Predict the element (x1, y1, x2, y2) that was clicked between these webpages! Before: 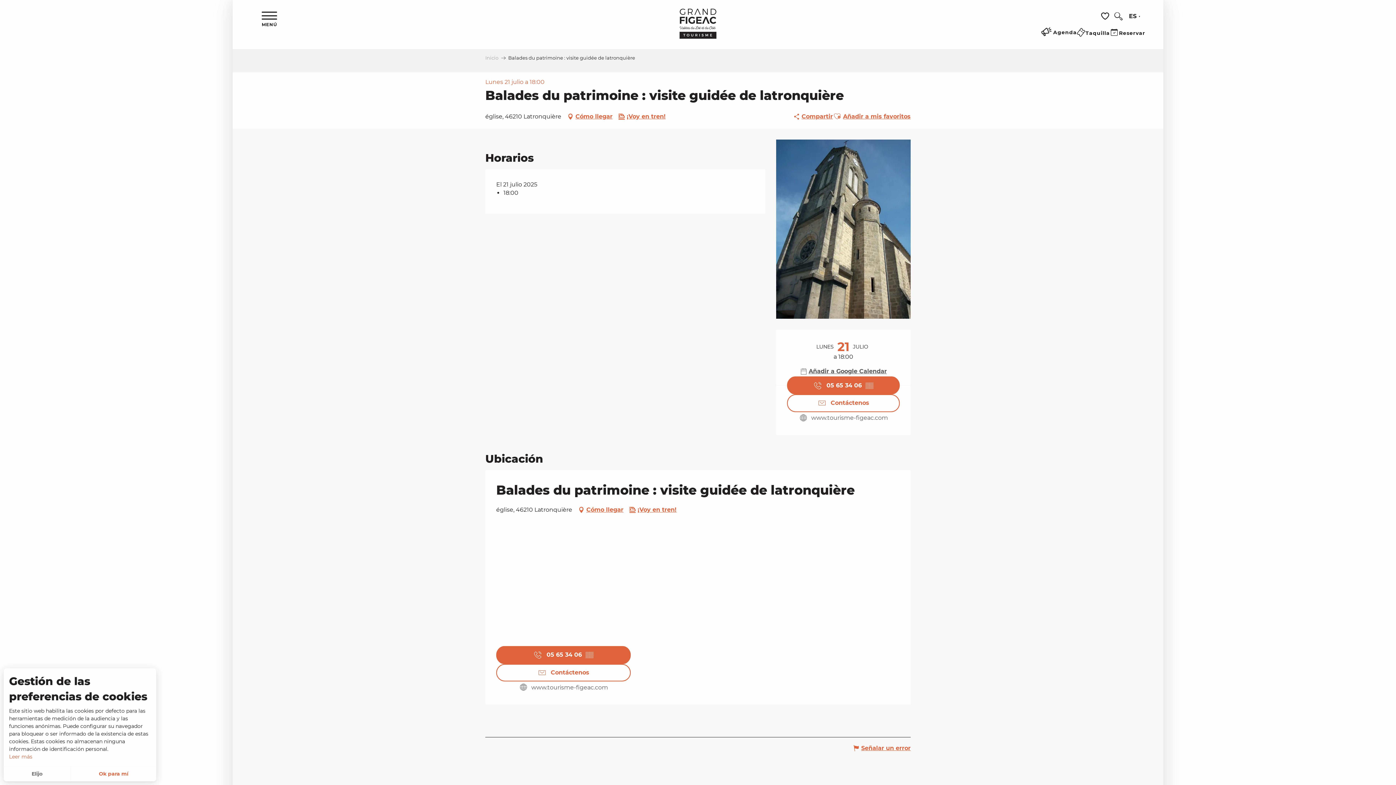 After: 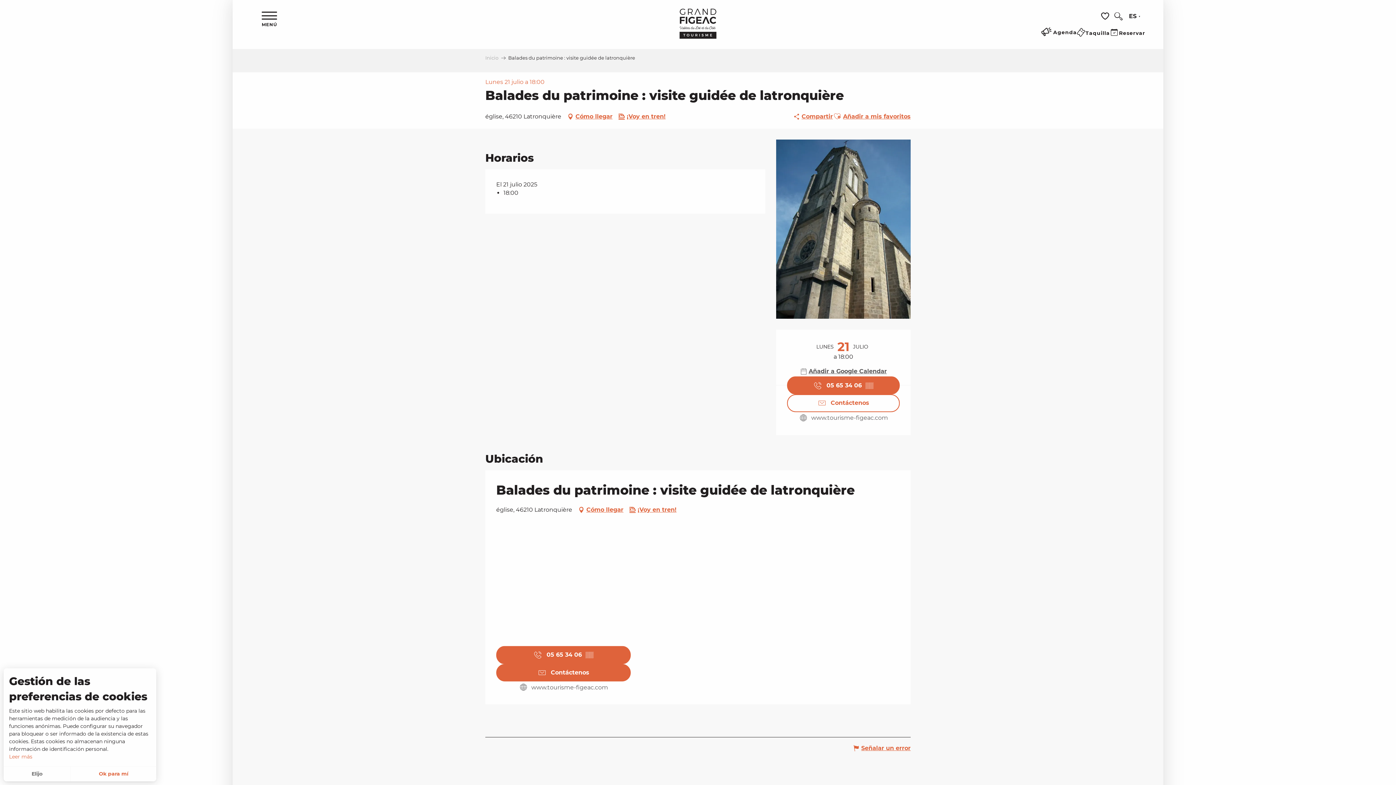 Action: label: Contáctenos bbox: (496, 664, 630, 681)